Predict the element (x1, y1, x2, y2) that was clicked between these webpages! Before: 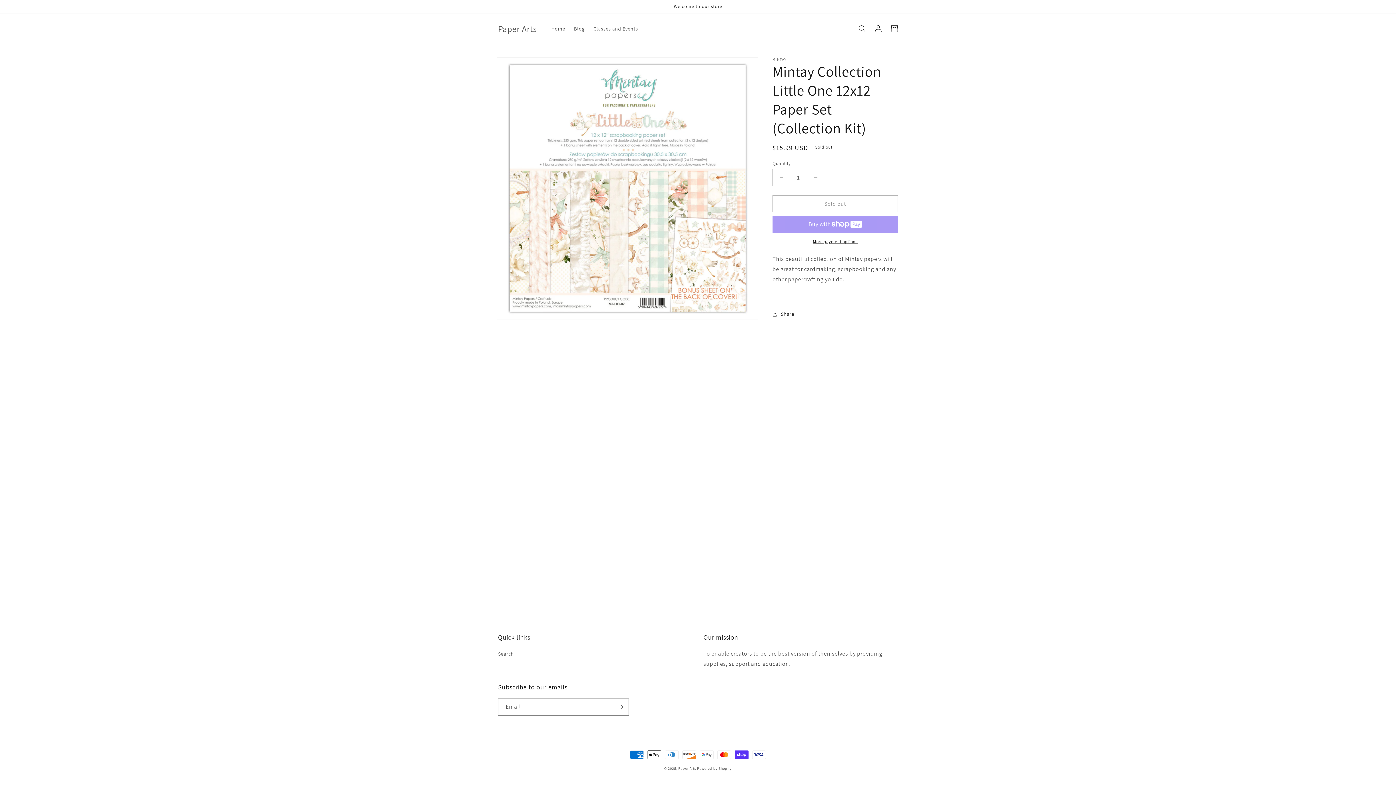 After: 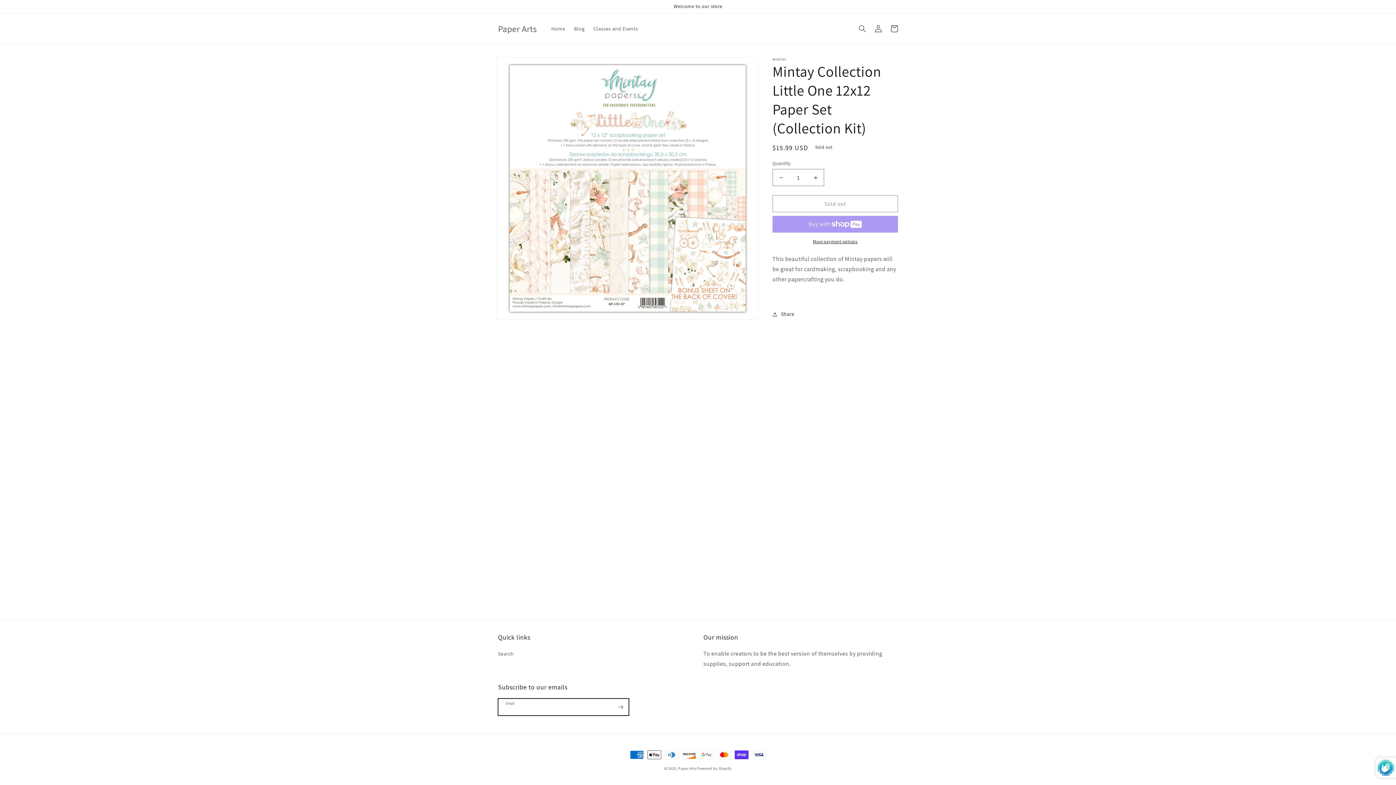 Action: bbox: (612, 698, 628, 716) label: Subscribe